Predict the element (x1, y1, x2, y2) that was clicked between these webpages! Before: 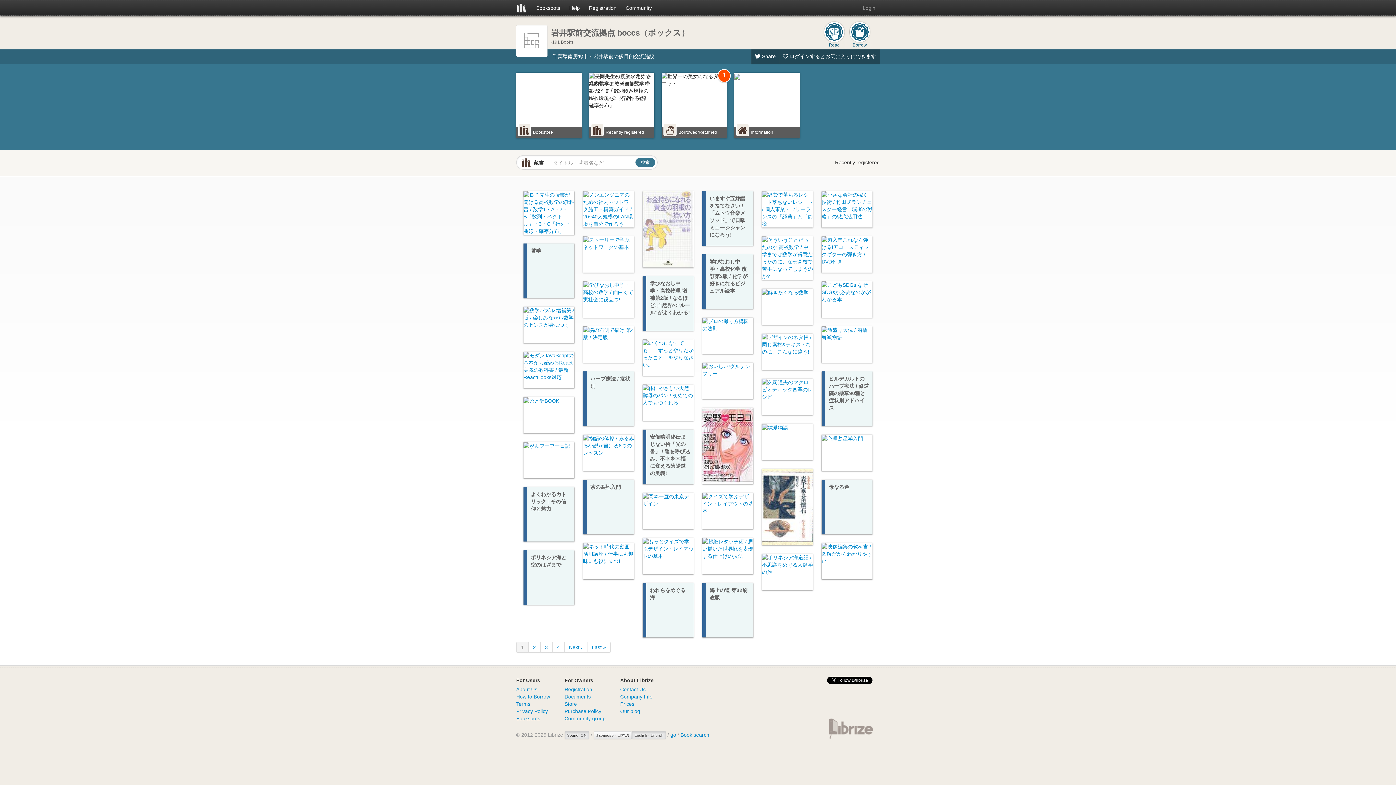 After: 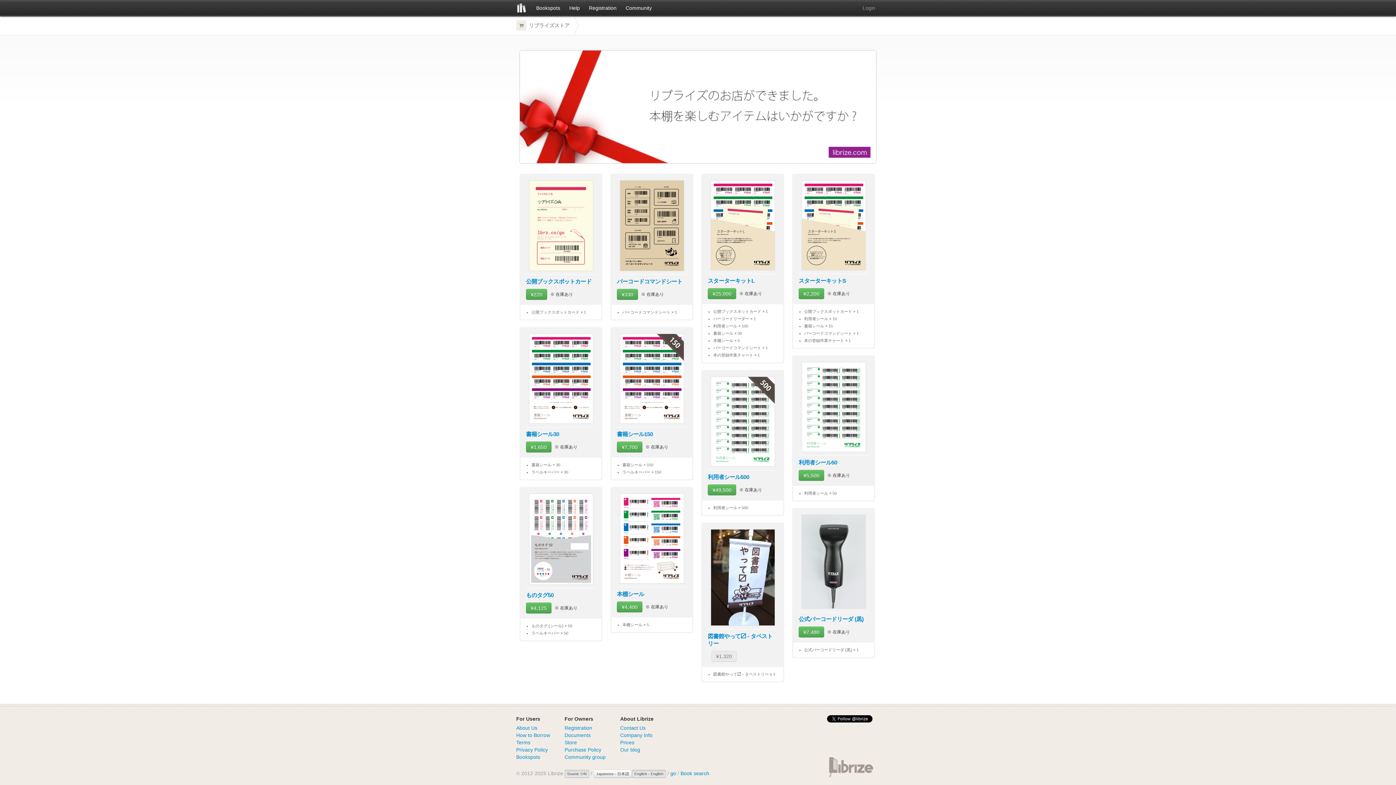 Action: label: Store bbox: (564, 701, 577, 707)